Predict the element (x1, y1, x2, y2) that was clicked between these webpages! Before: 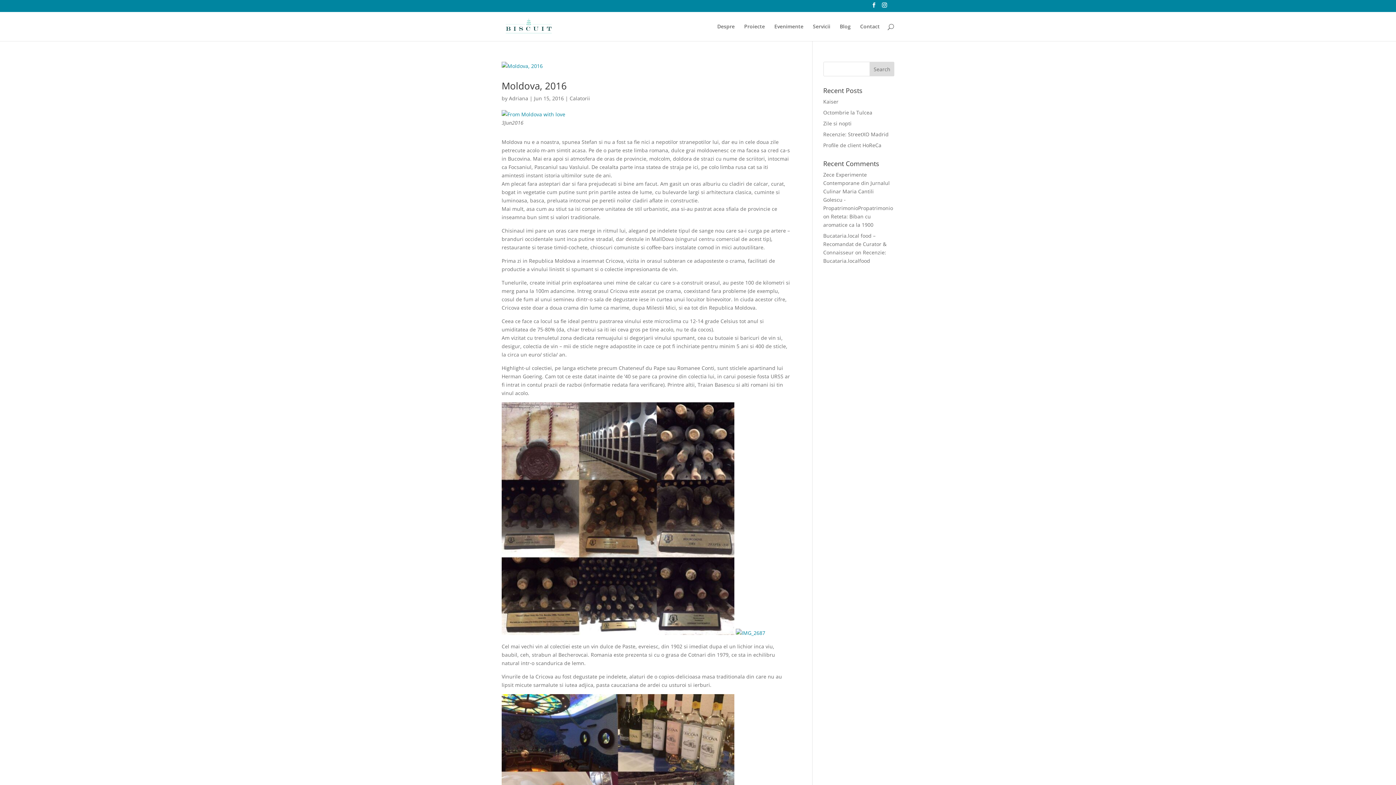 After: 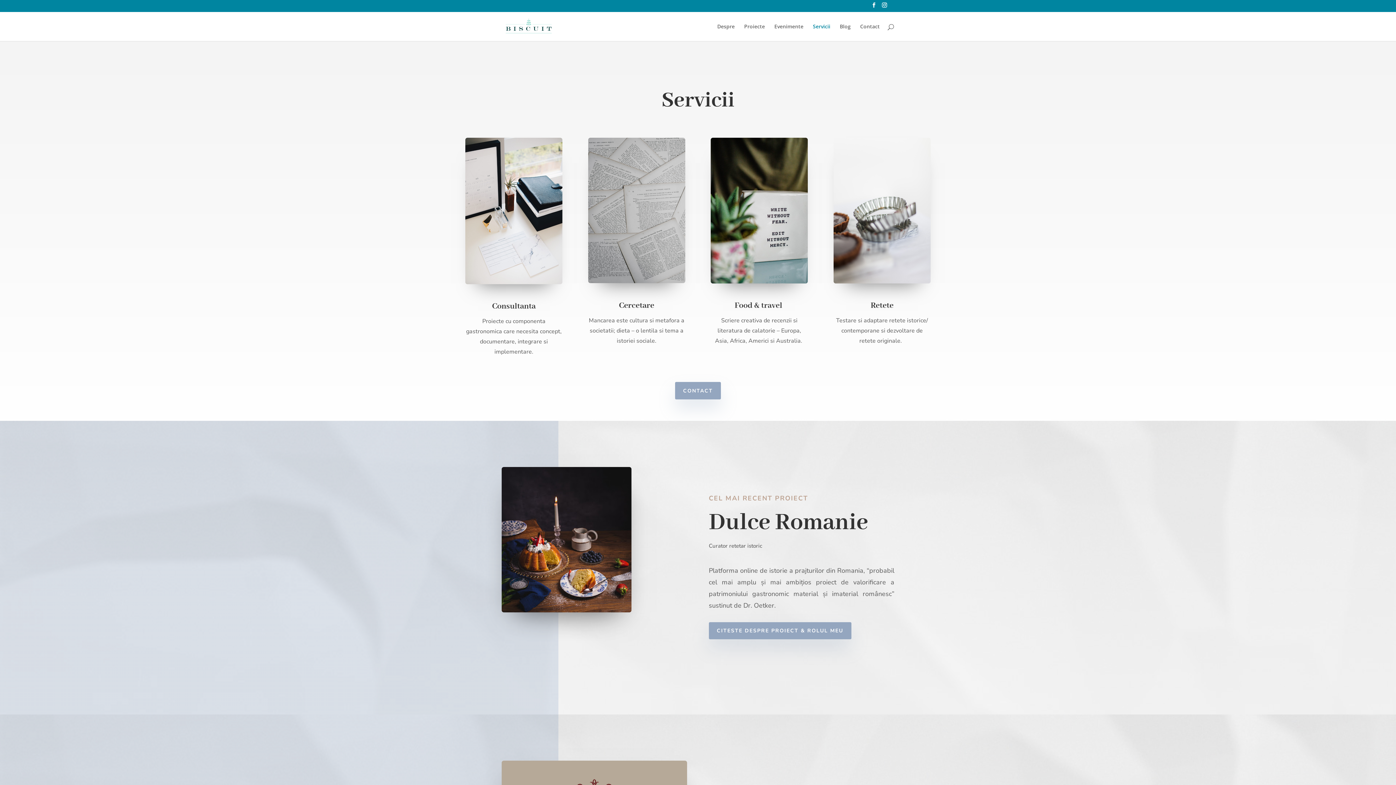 Action: bbox: (813, 23, 830, 40) label: Servicii